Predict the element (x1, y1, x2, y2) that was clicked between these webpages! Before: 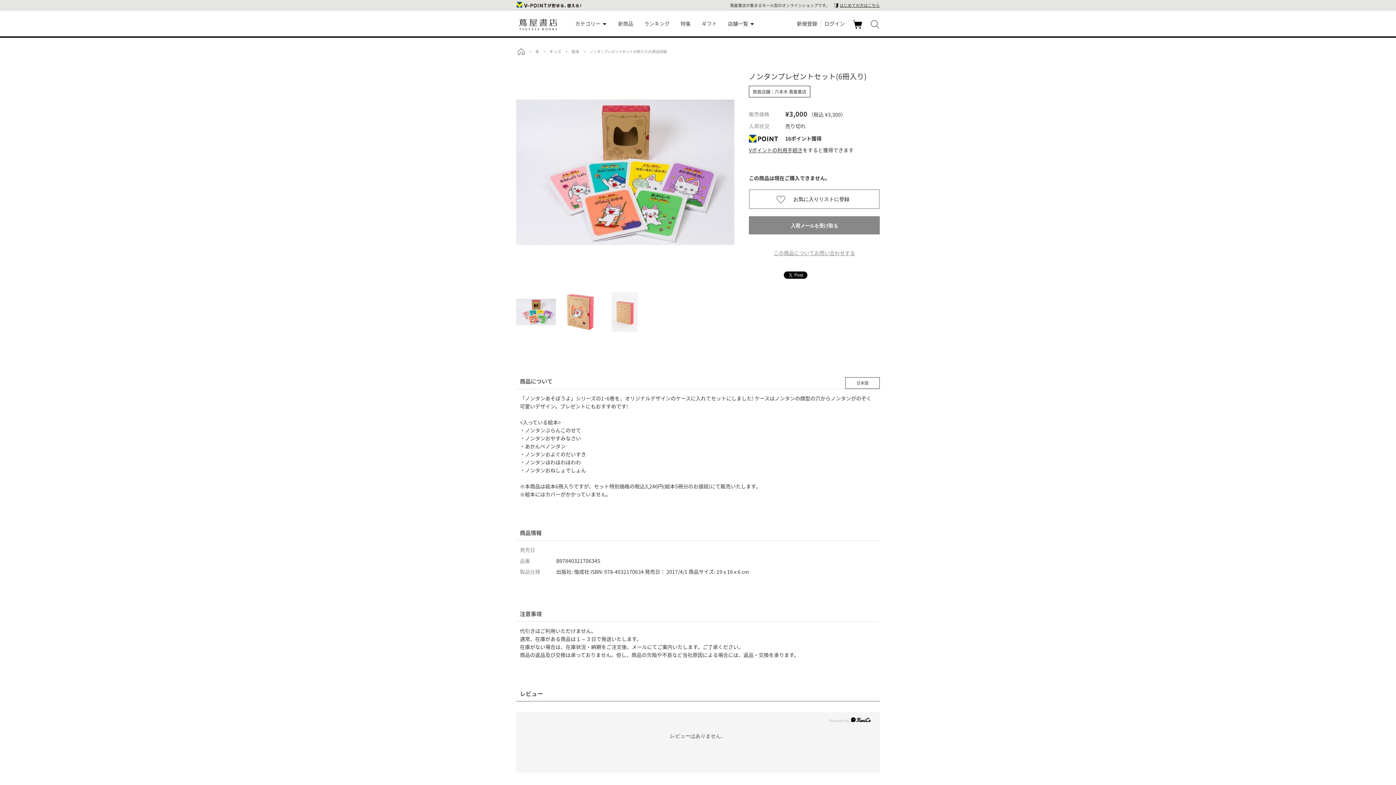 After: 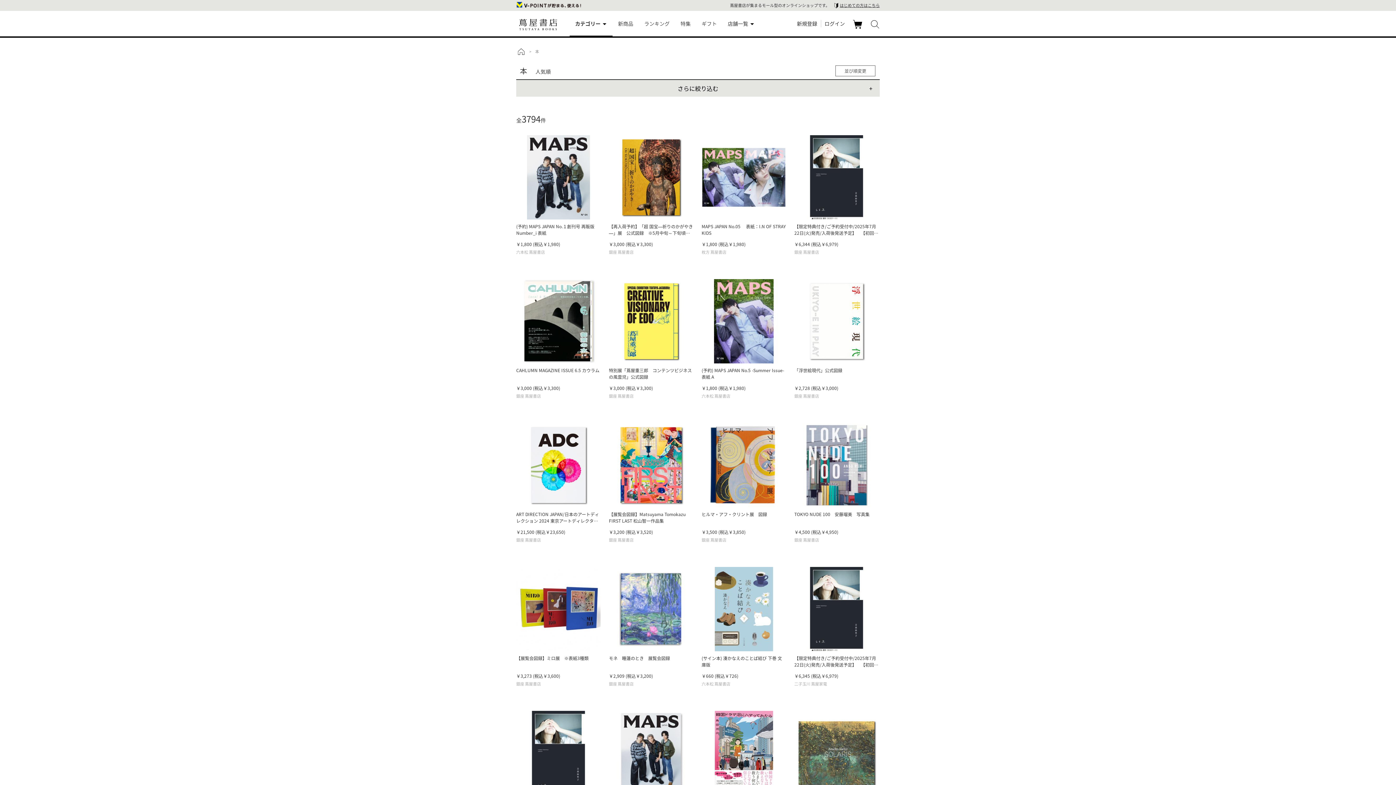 Action: label: 本 bbox: (535, 47, 539, 56)